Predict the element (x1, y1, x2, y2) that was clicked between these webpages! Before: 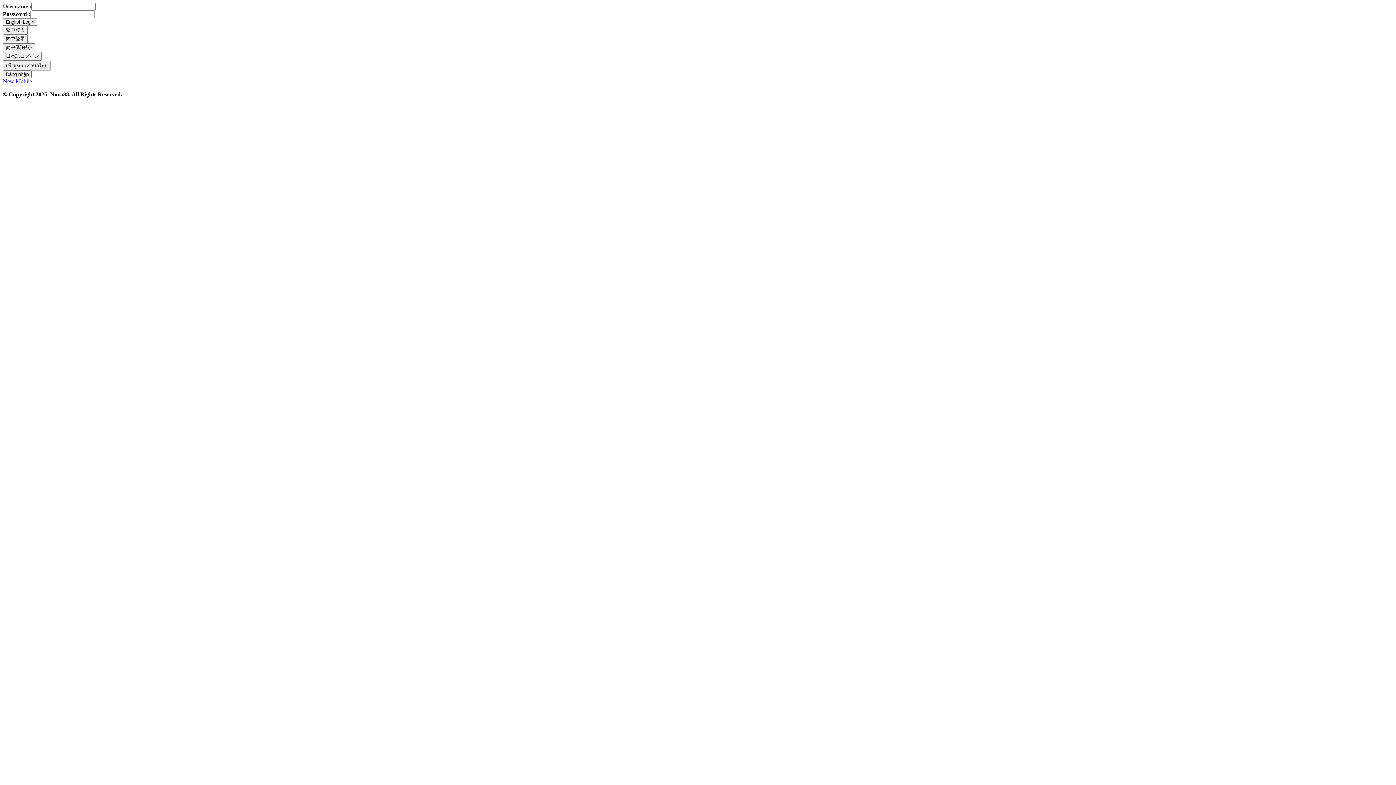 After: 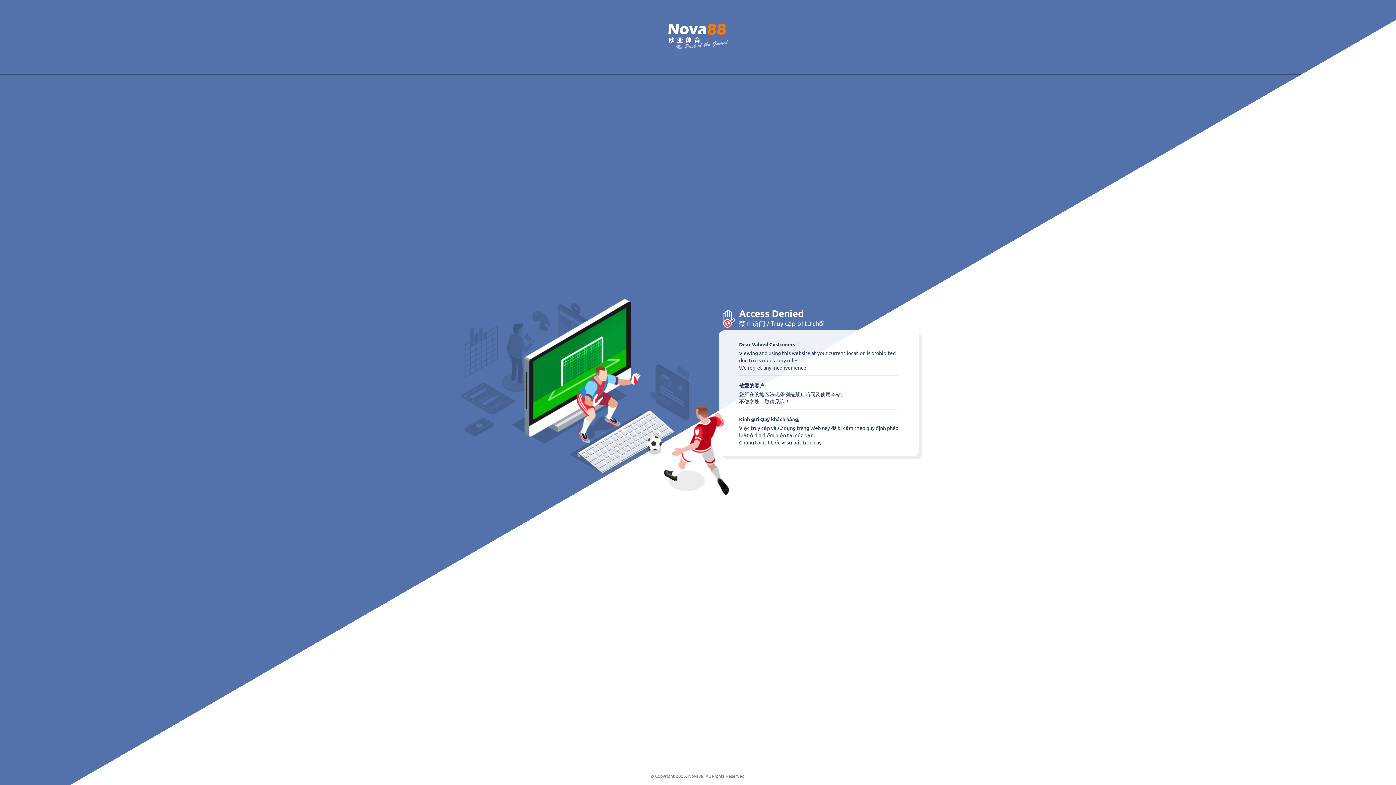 Action: bbox: (2, 78, 32, 84) label: New Mobile